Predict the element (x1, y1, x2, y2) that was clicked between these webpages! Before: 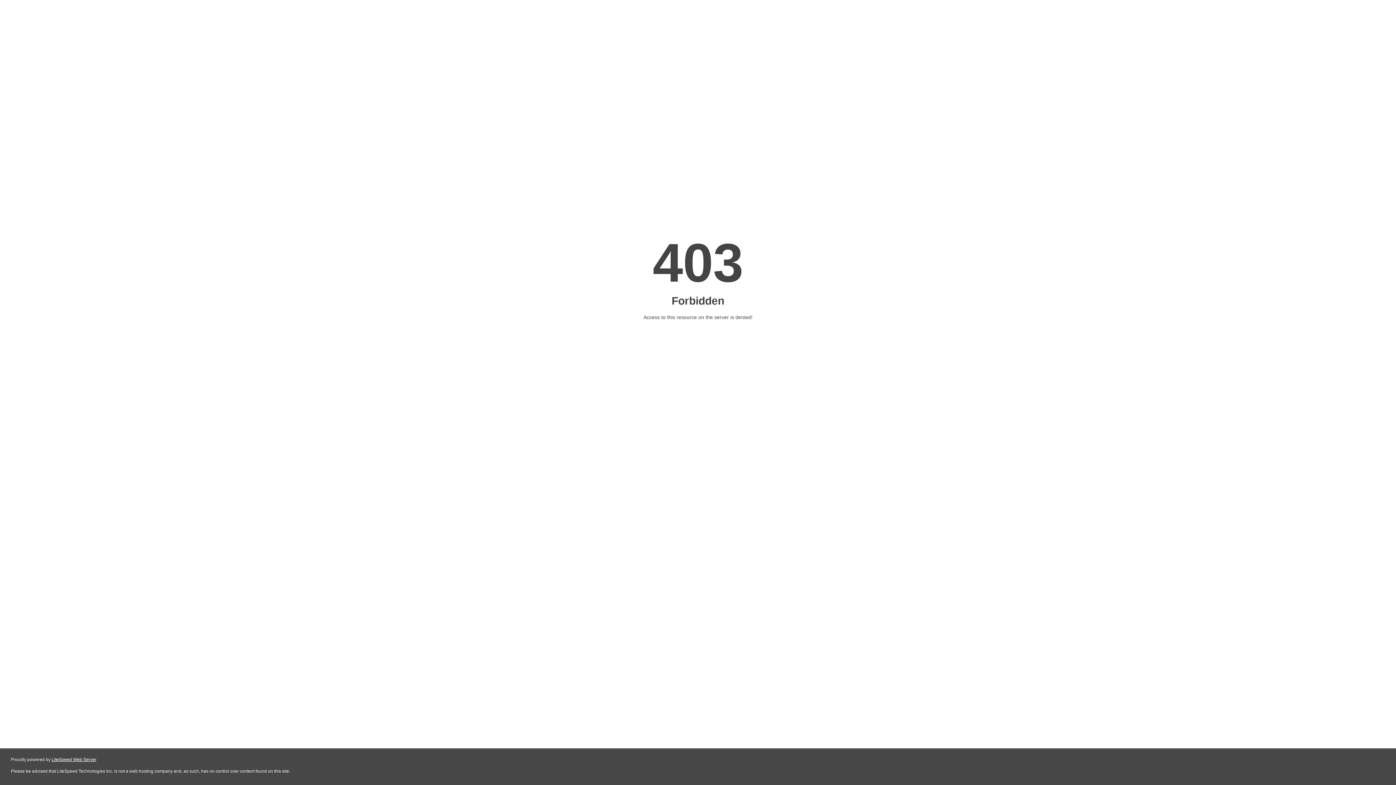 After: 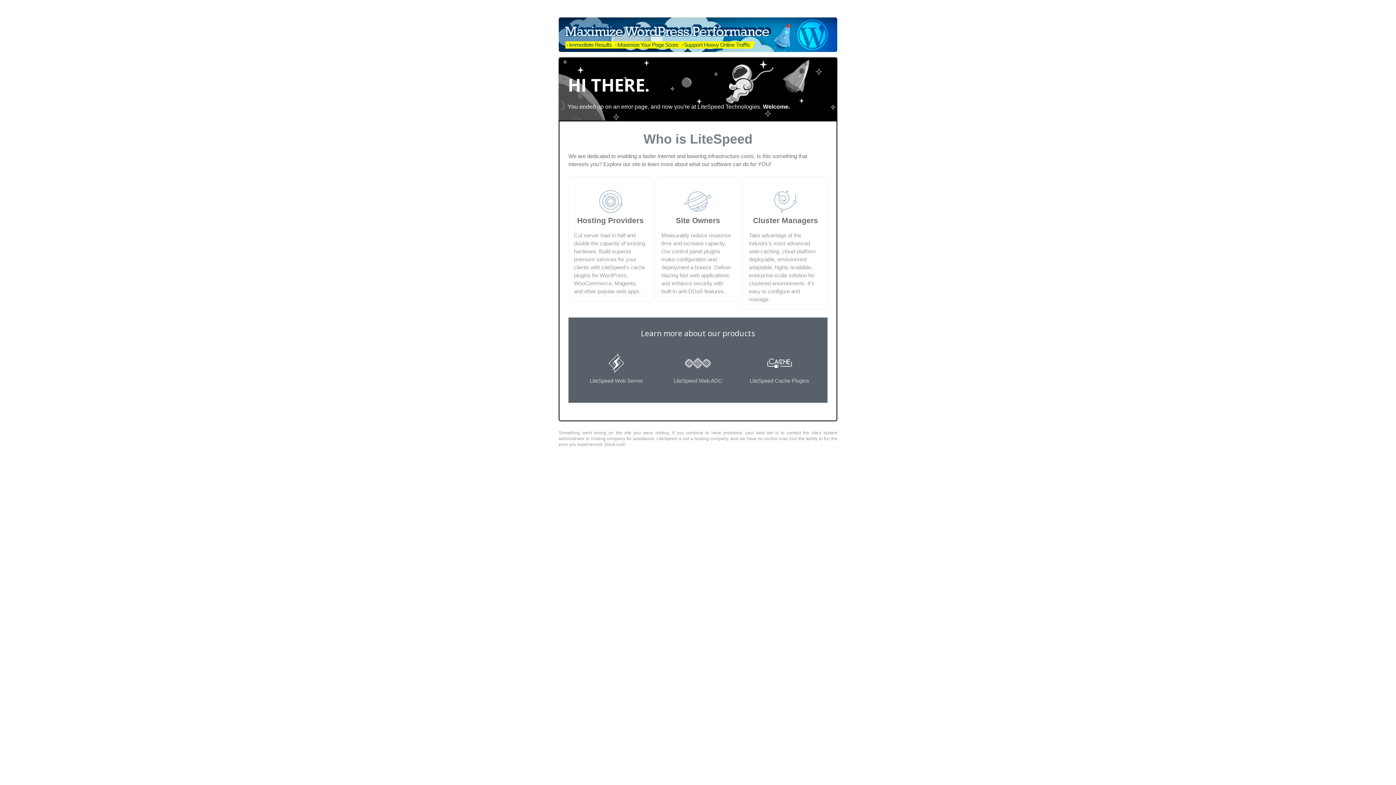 Action: label: LiteSpeed Web Server bbox: (51, 757, 96, 762)